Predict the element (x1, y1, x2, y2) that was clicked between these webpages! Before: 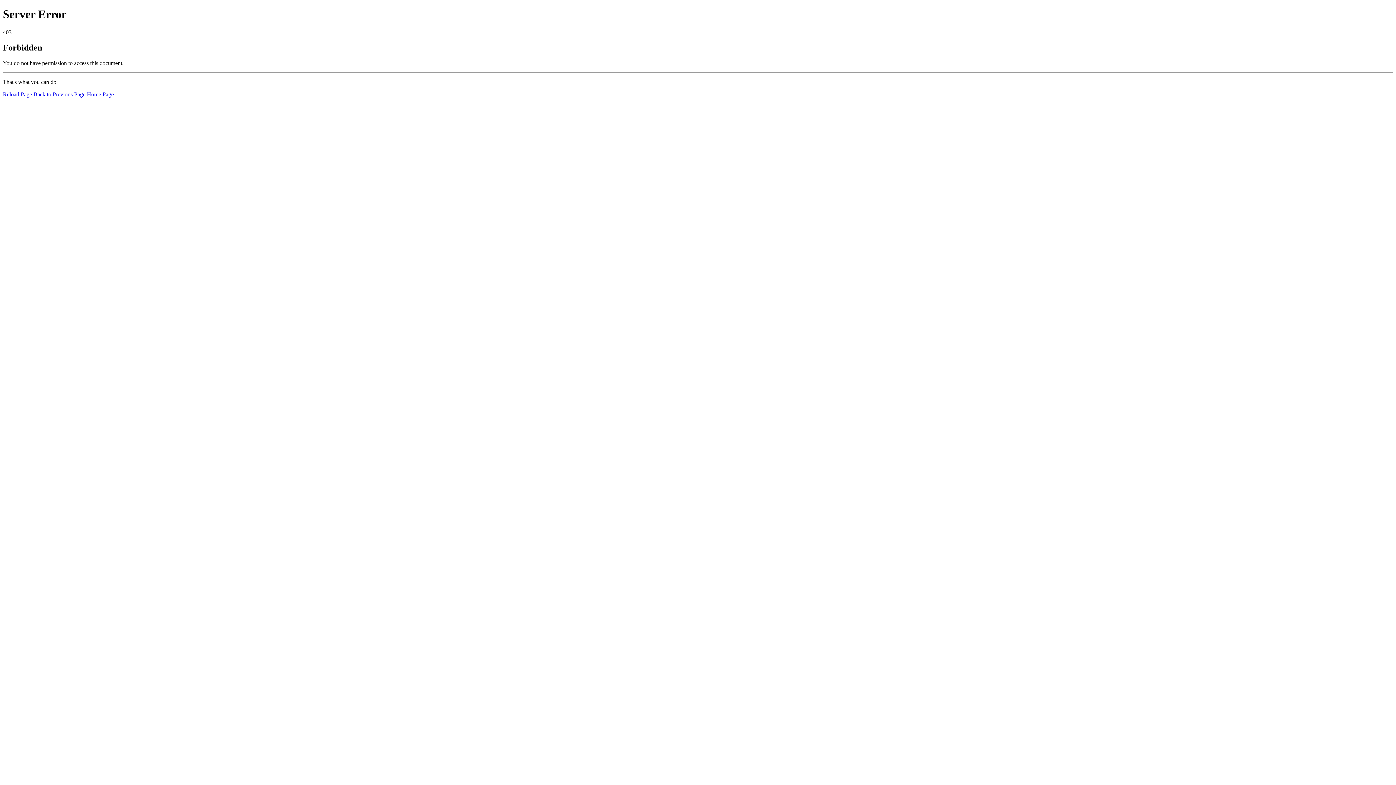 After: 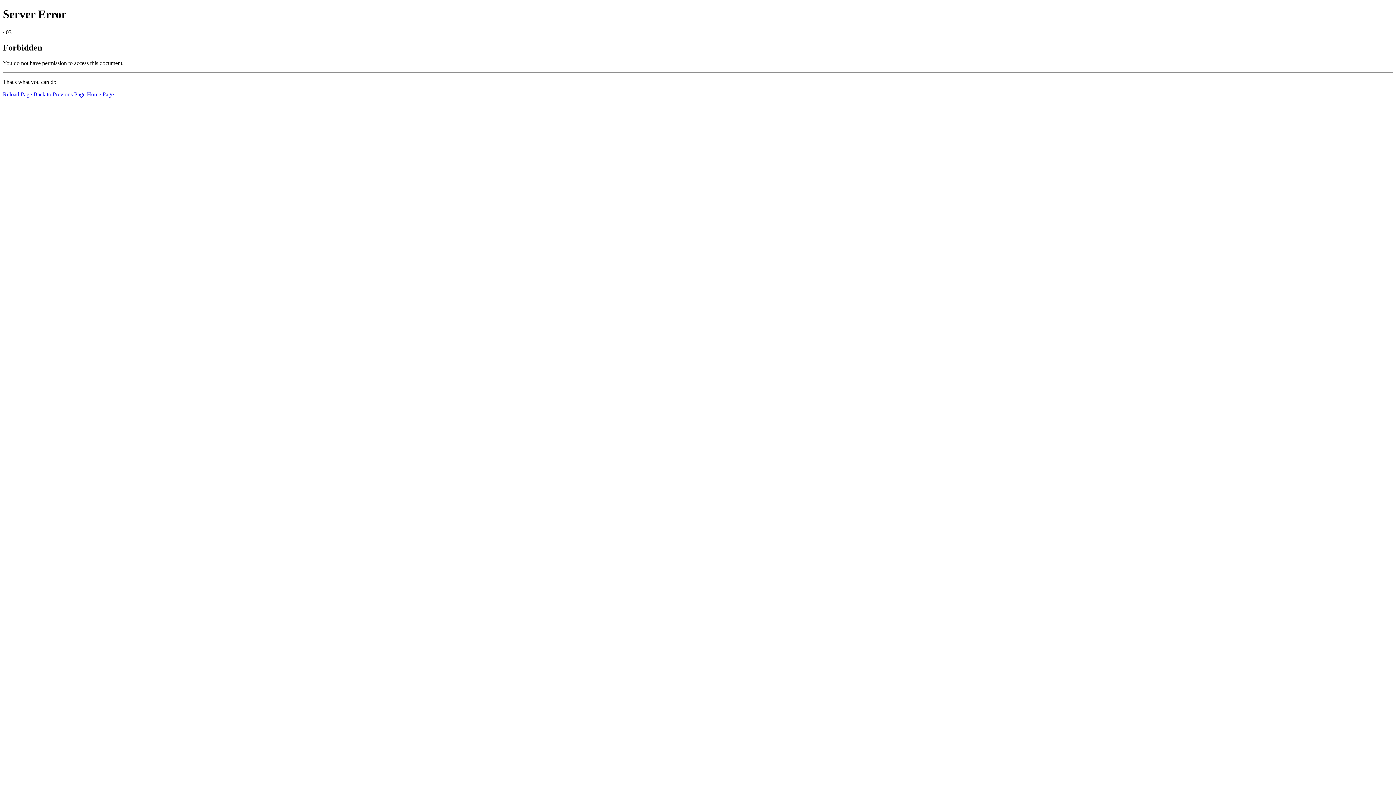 Action: bbox: (2, 91, 32, 97) label: Reload Page